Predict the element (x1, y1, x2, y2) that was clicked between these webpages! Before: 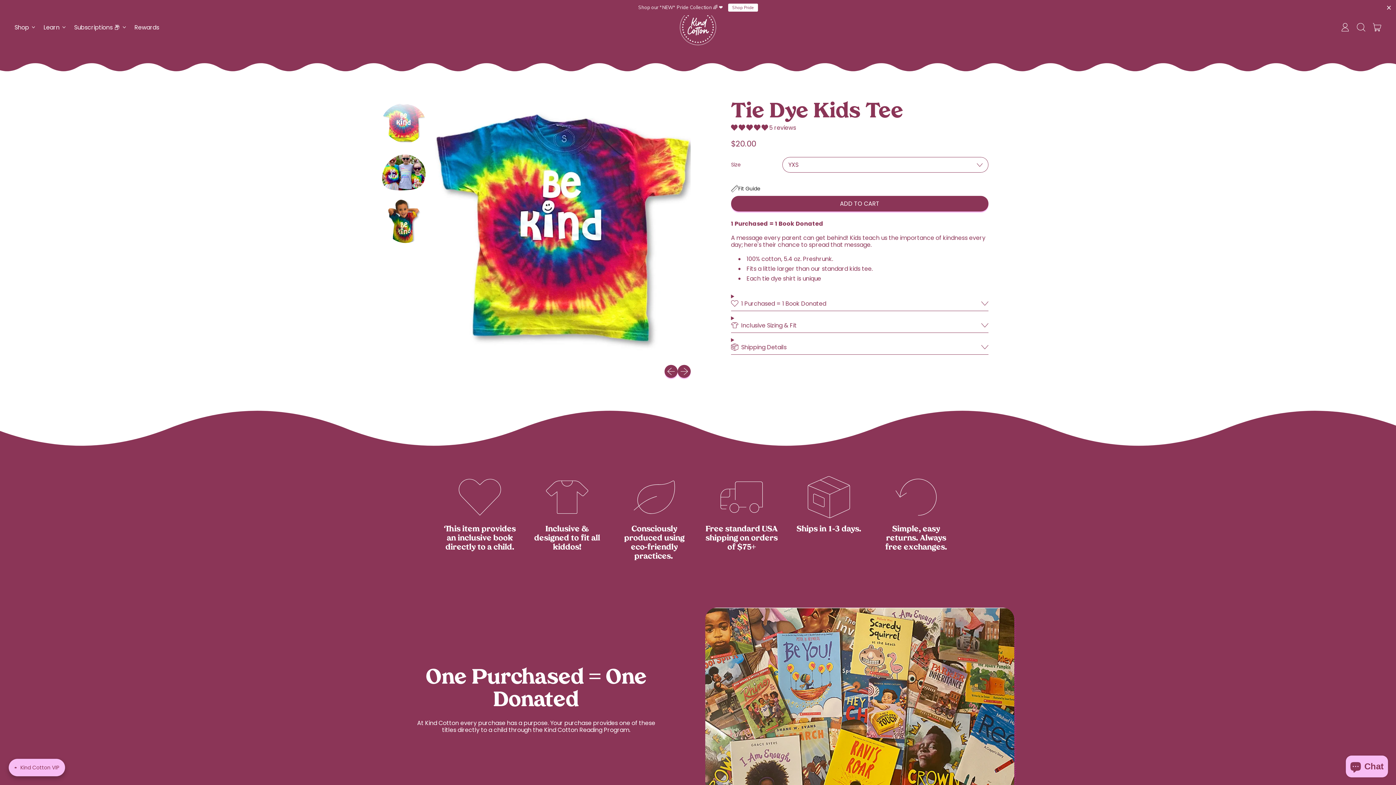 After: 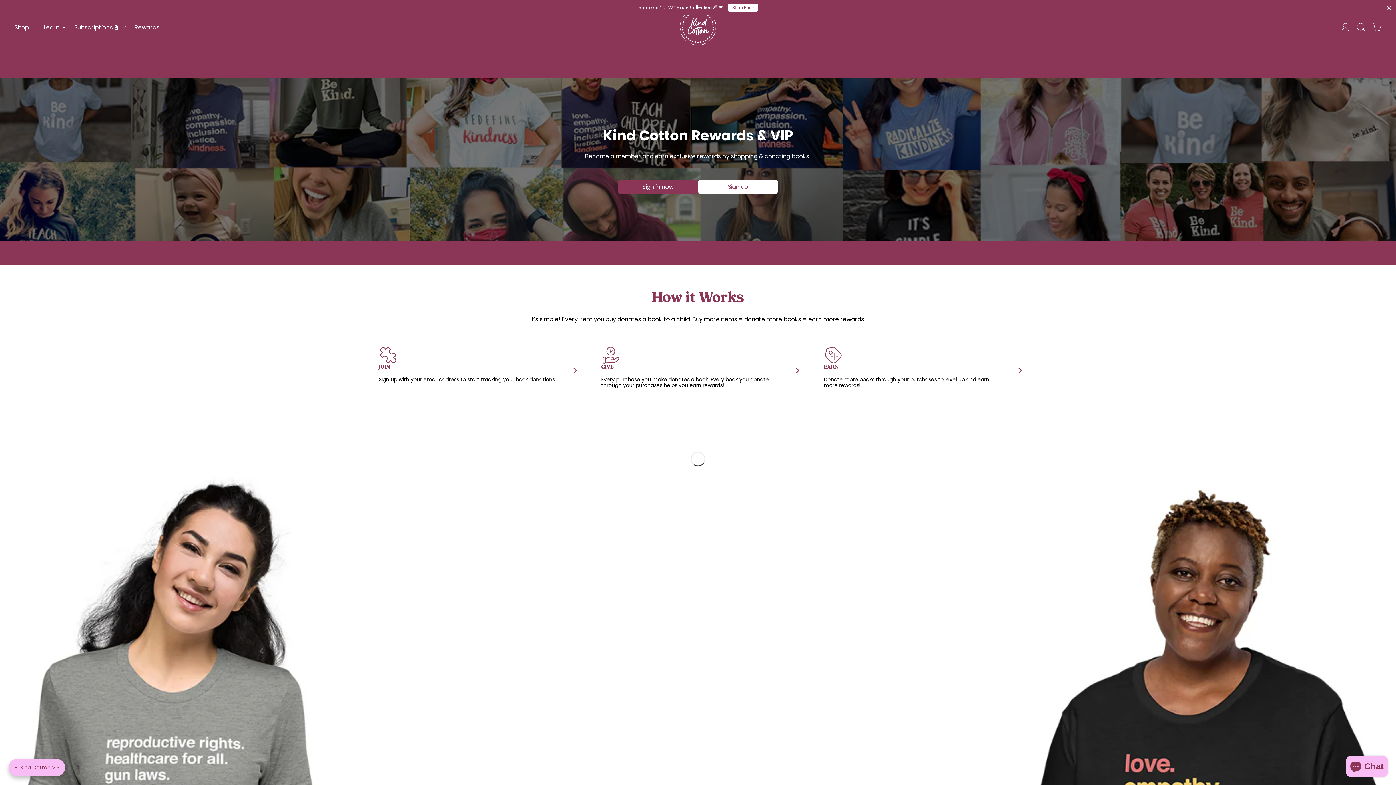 Action: bbox: (130, 16, 162, 38) label: Rewards